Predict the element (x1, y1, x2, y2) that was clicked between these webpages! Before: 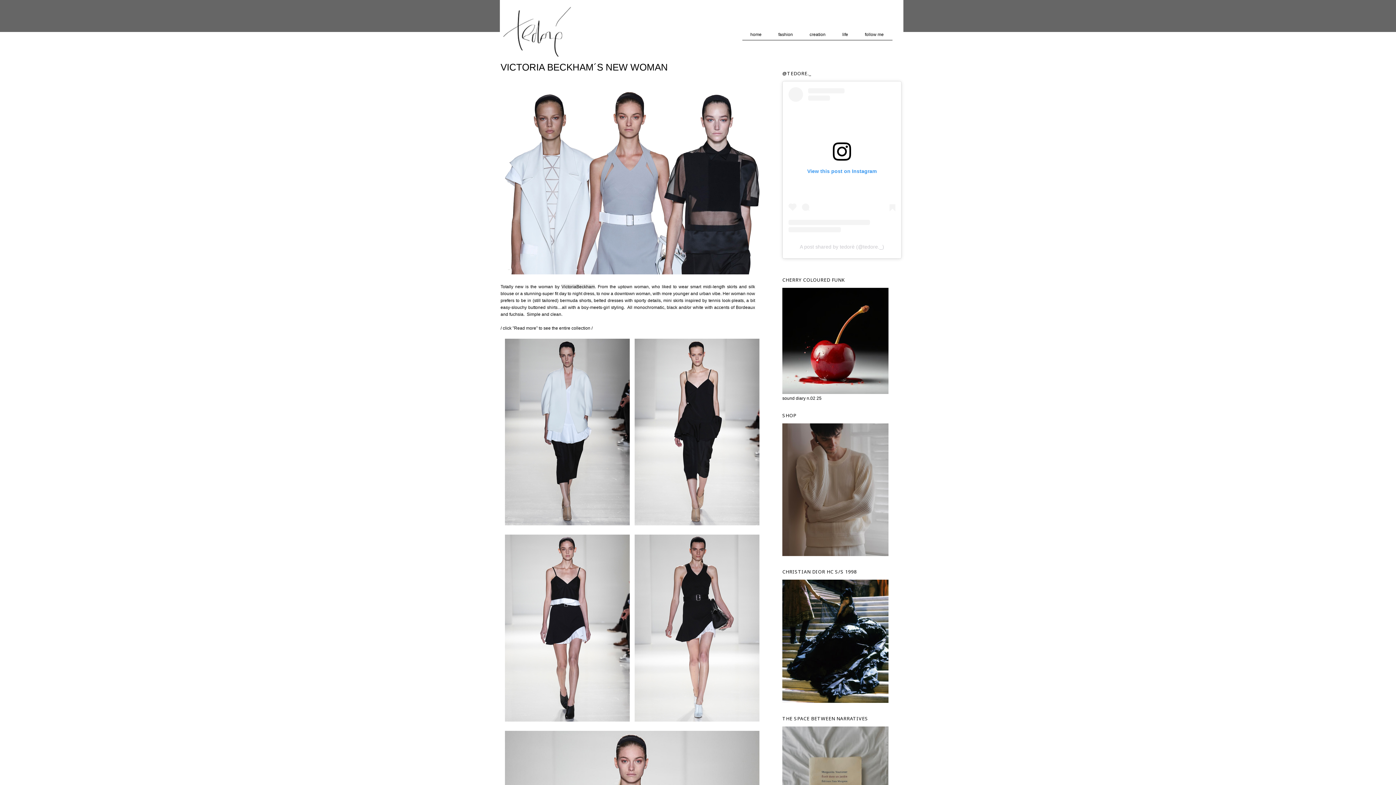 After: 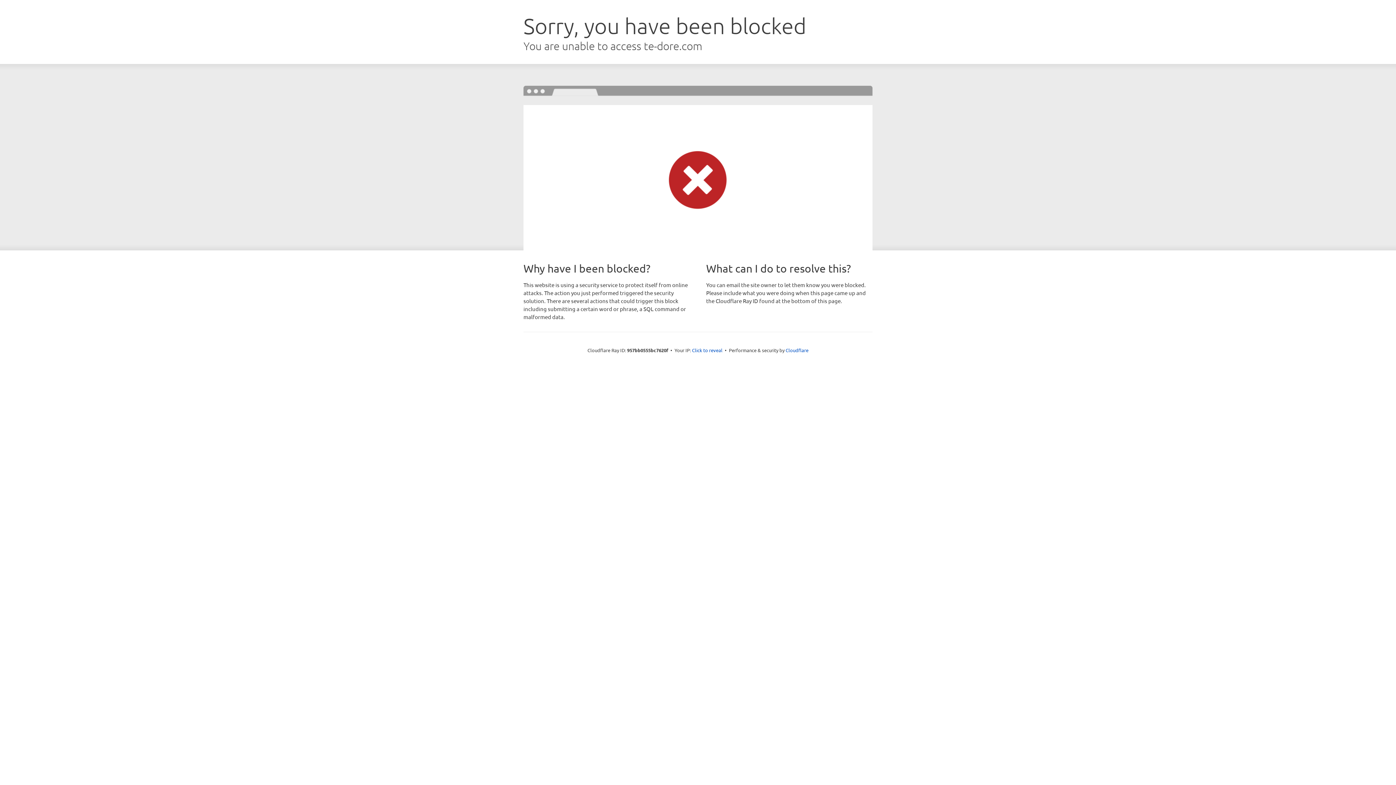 Action: label: VictoriaBeckham bbox: (561, 284, 595, 289)